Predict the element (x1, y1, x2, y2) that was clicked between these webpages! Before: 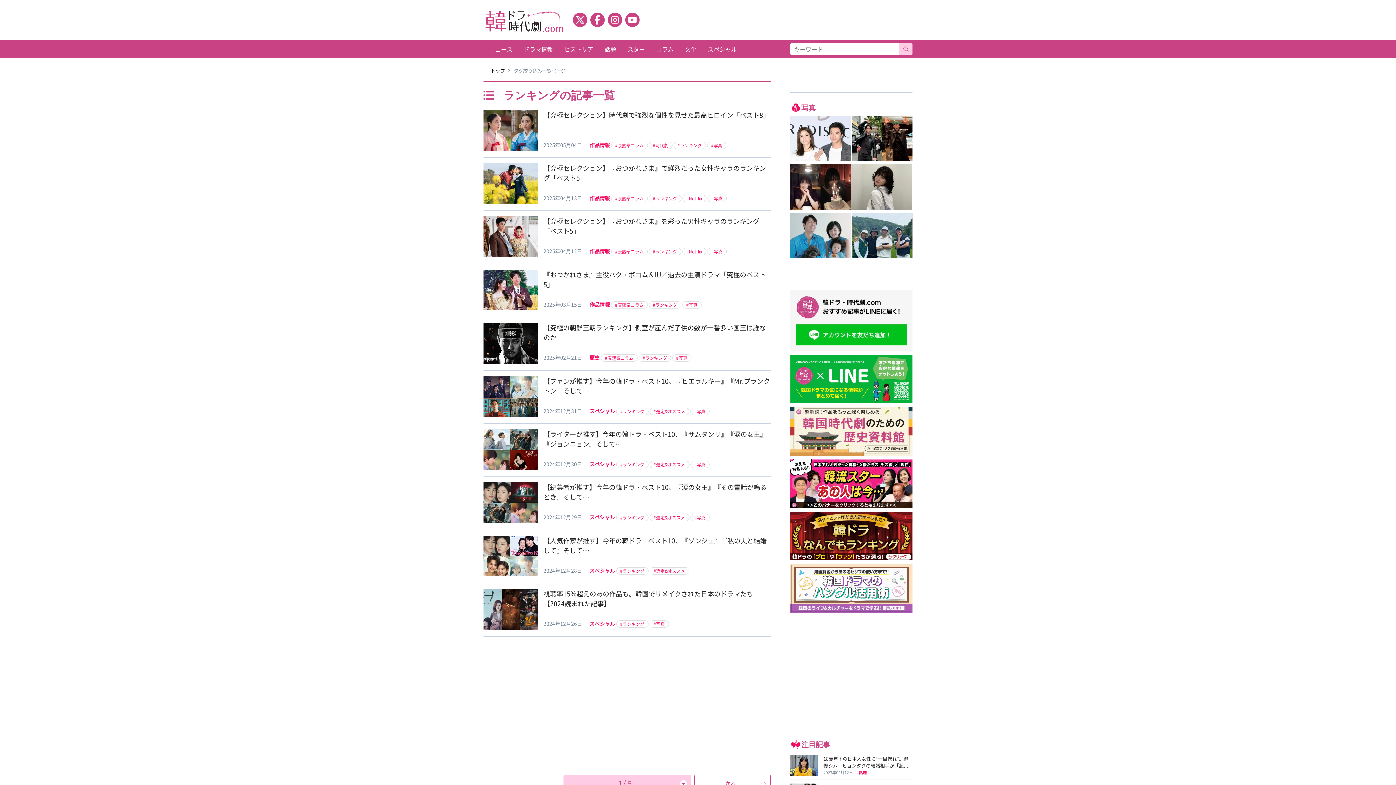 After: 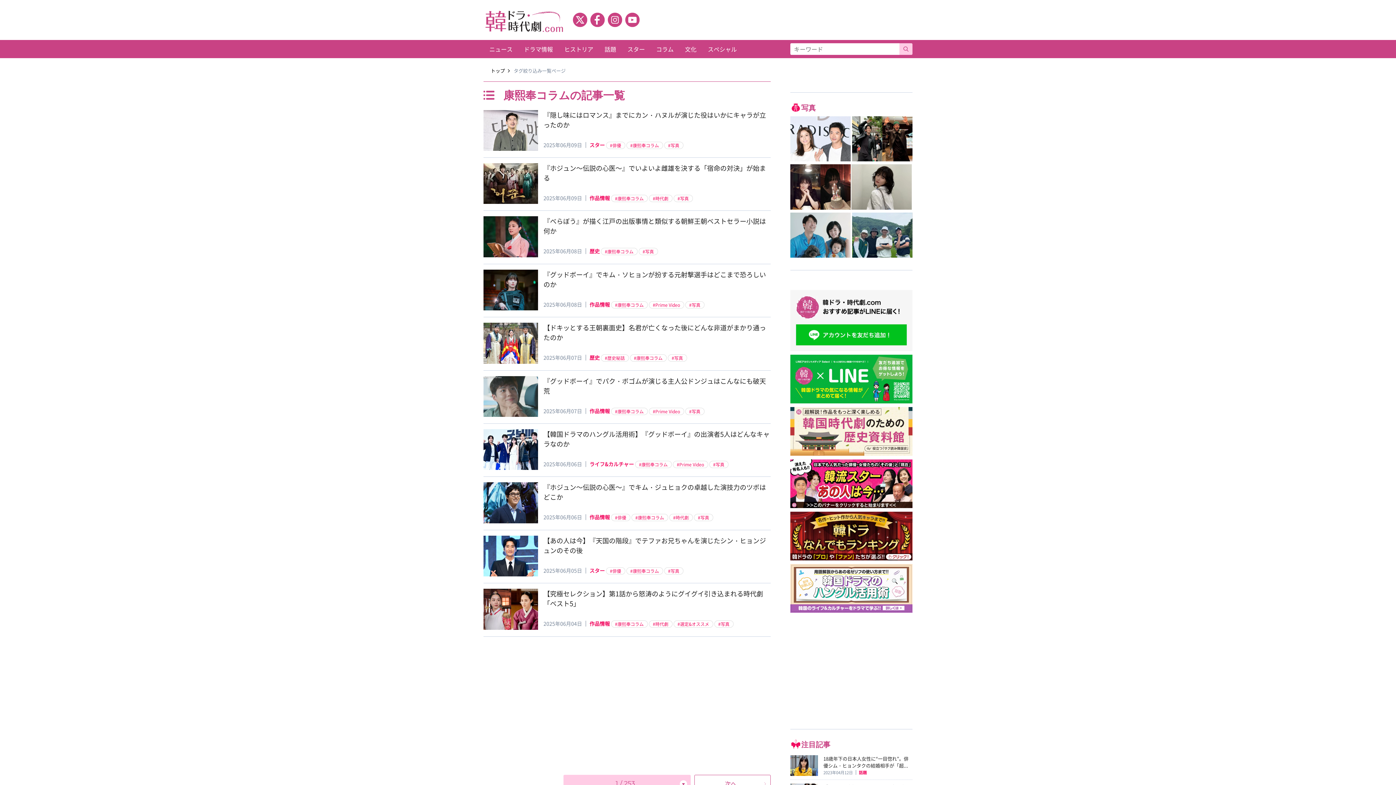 Action: bbox: (611, 194, 647, 202) label: #康熙奉コラム